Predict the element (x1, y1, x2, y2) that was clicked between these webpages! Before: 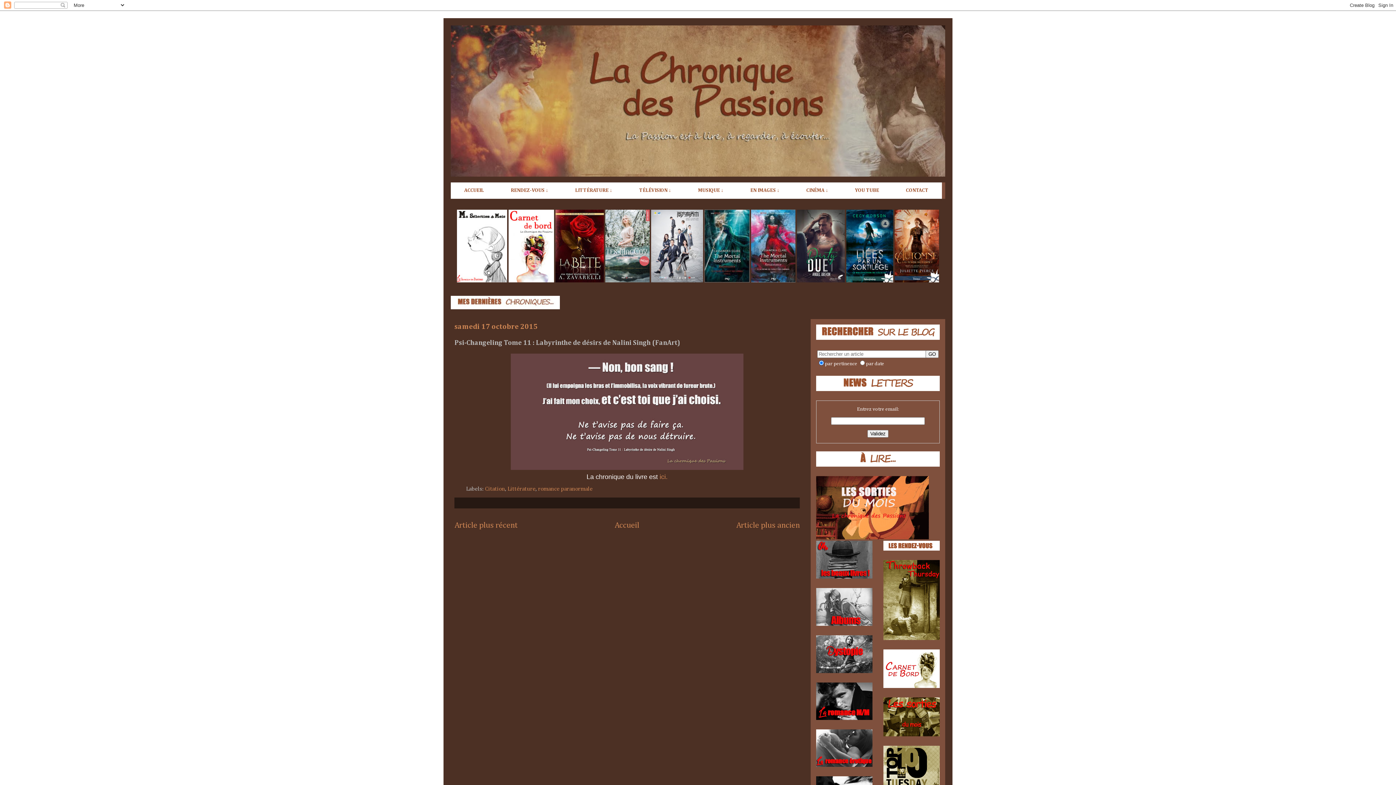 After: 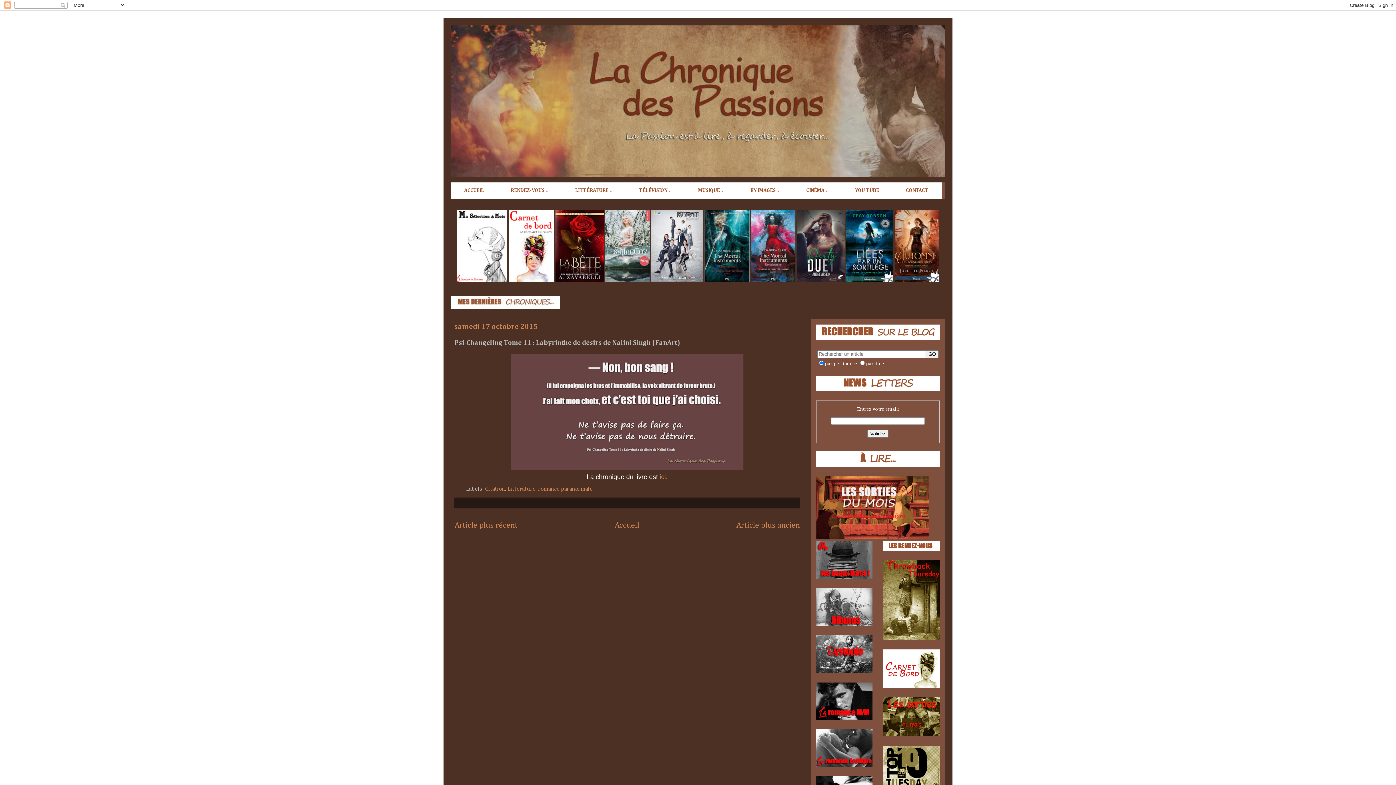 Action: bbox: (751, 278, 795, 284)